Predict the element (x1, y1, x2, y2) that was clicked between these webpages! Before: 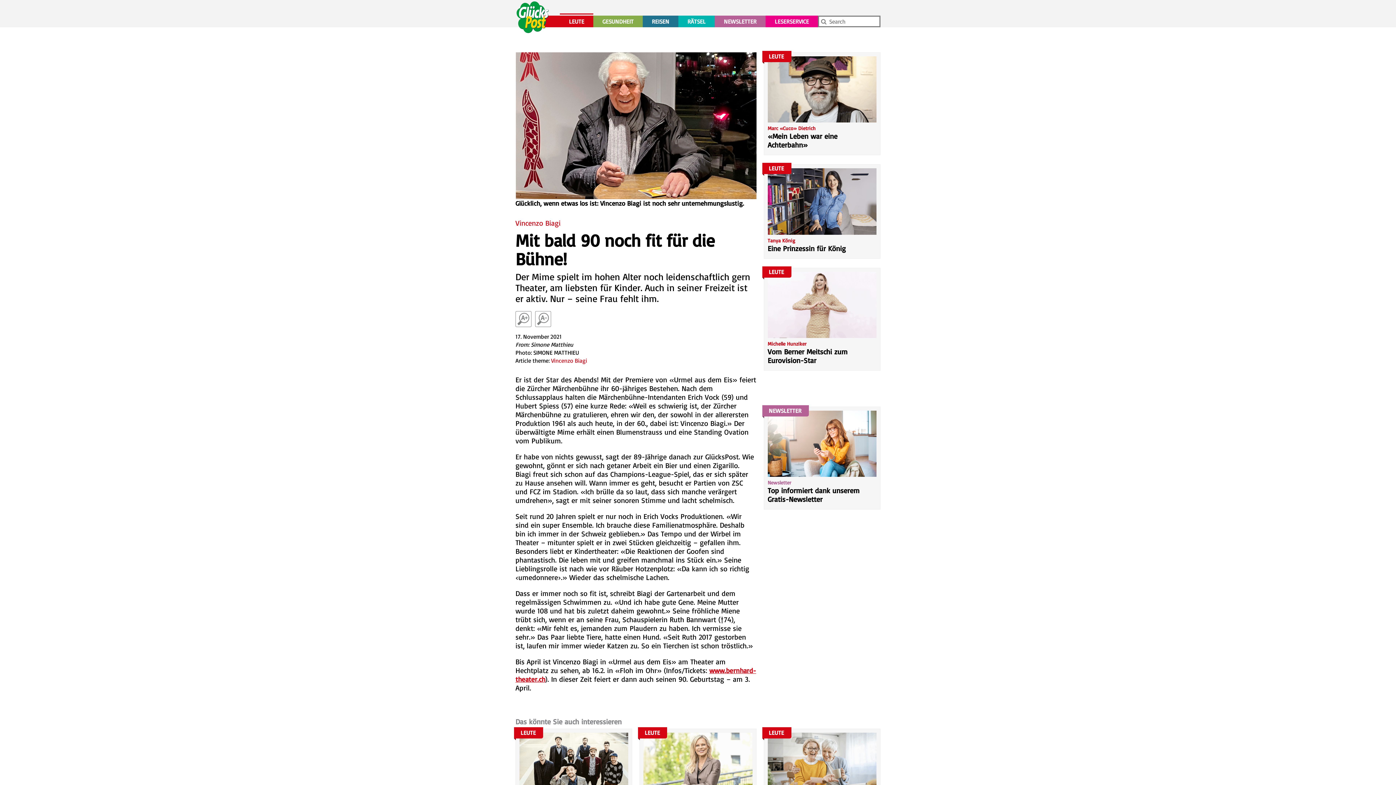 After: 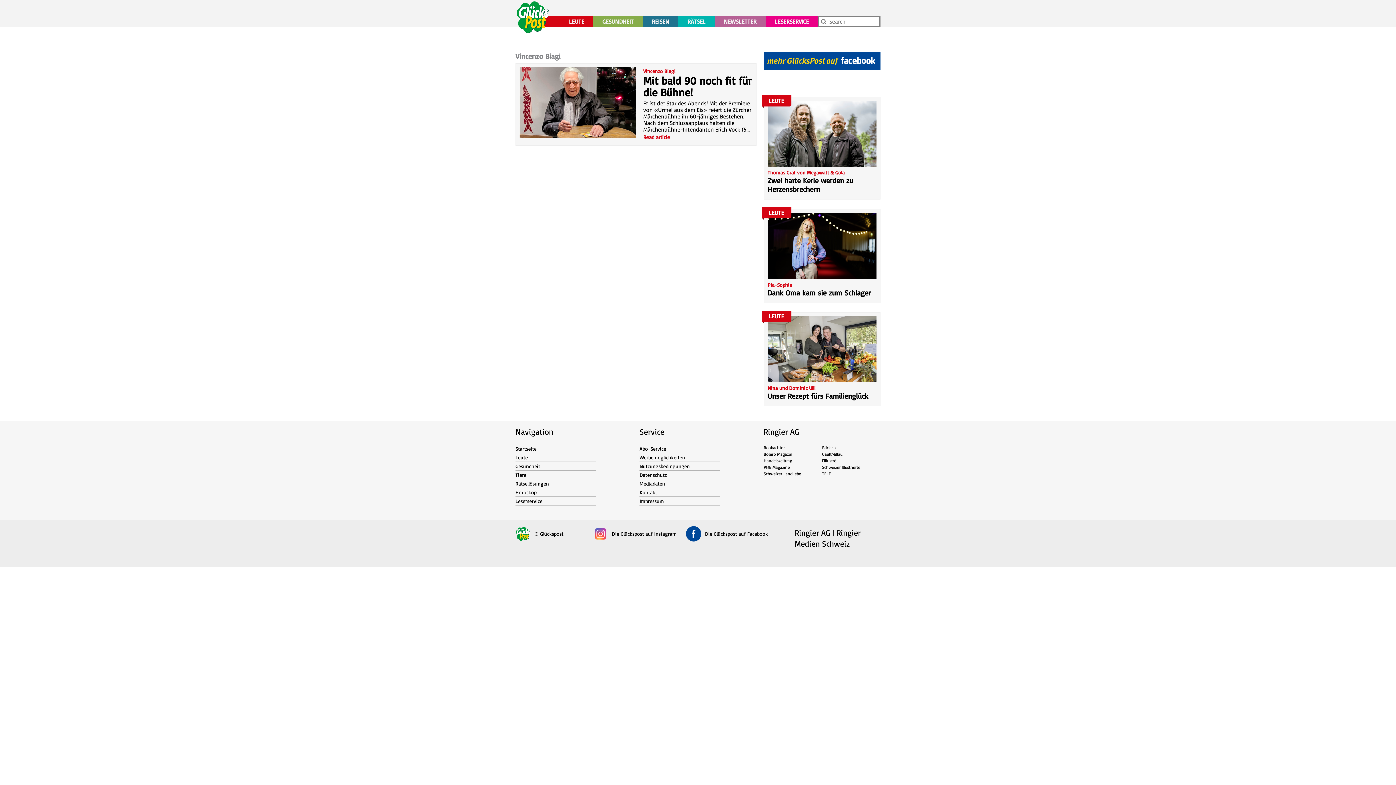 Action: label: Vincenzo Biagi bbox: (551, 356, 587, 364)